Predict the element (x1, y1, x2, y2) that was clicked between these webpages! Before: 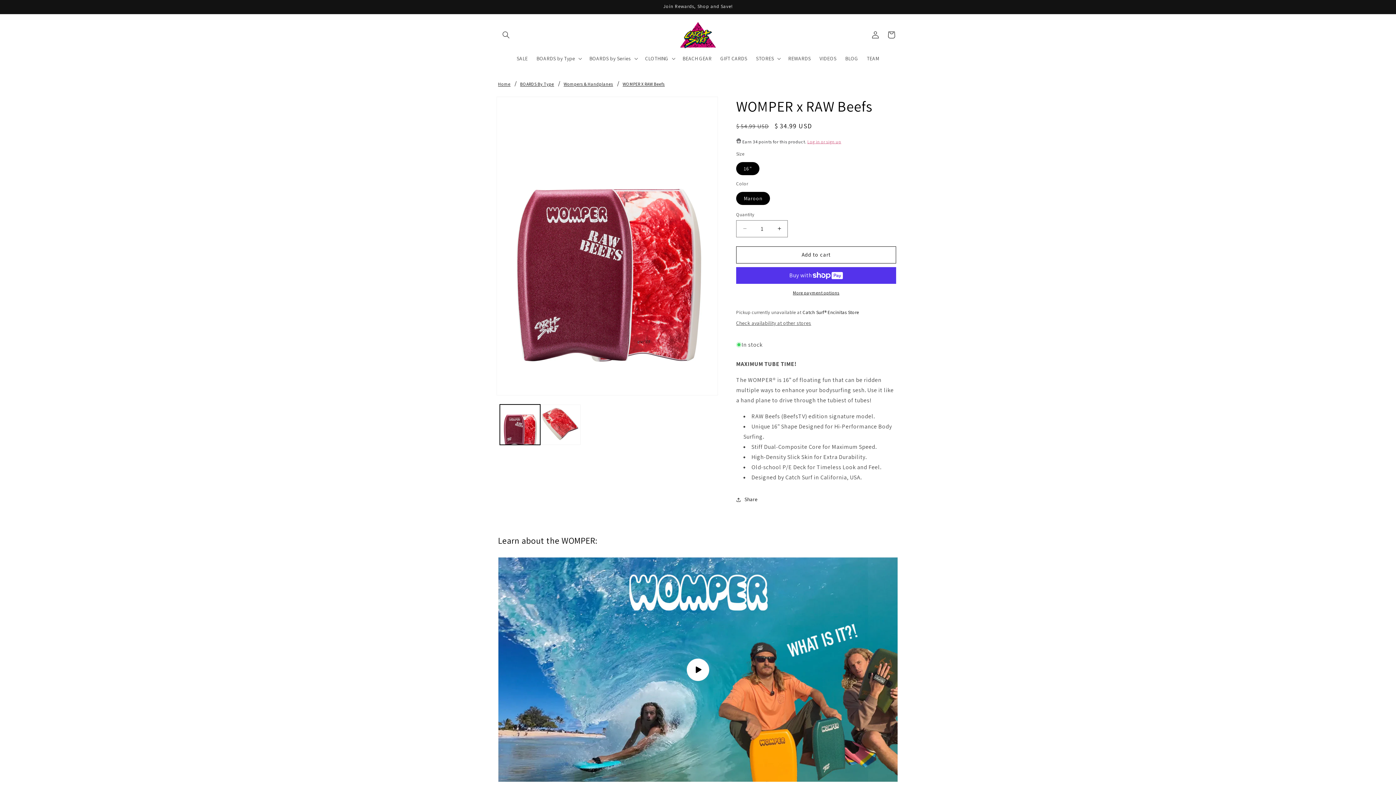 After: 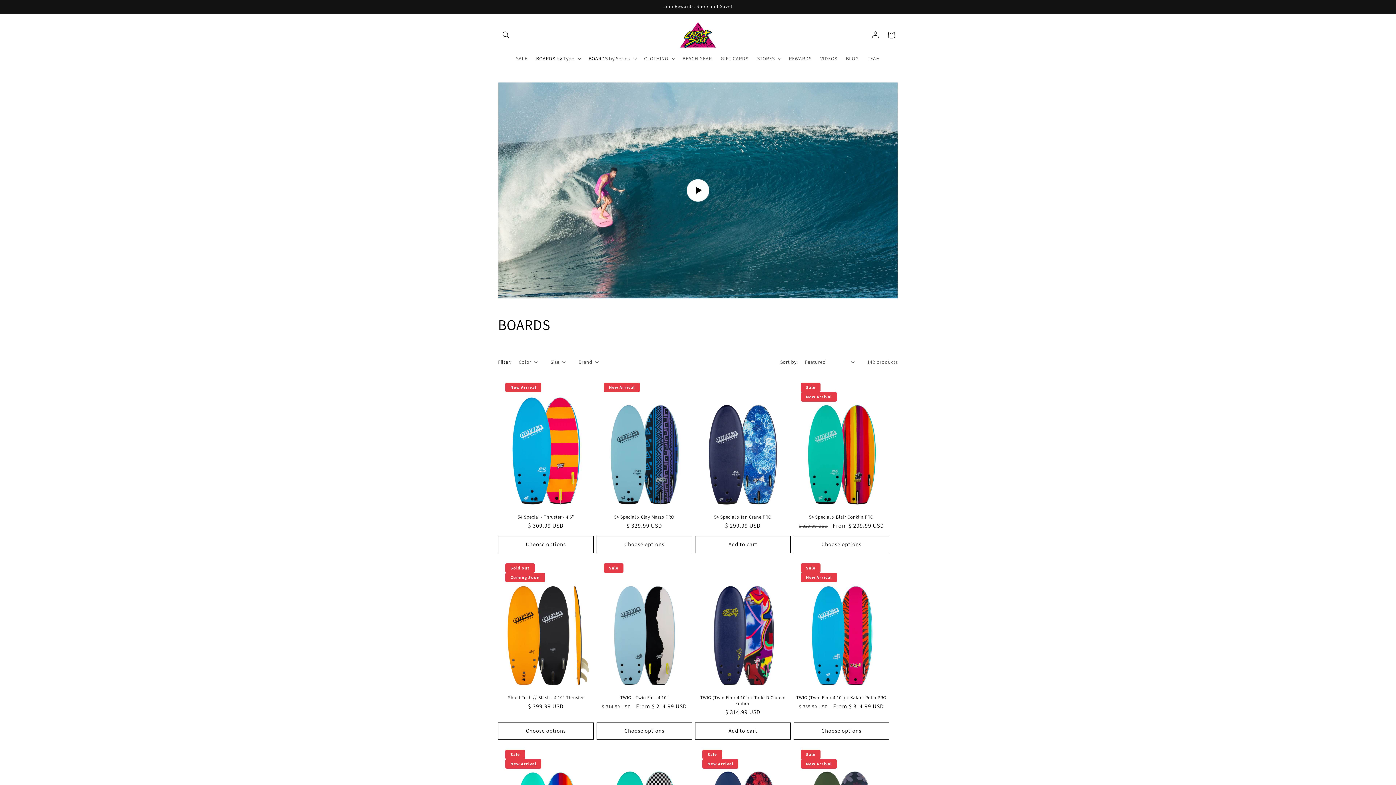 Action: bbox: (520, 81, 554, 86) label: BOARDS By Type